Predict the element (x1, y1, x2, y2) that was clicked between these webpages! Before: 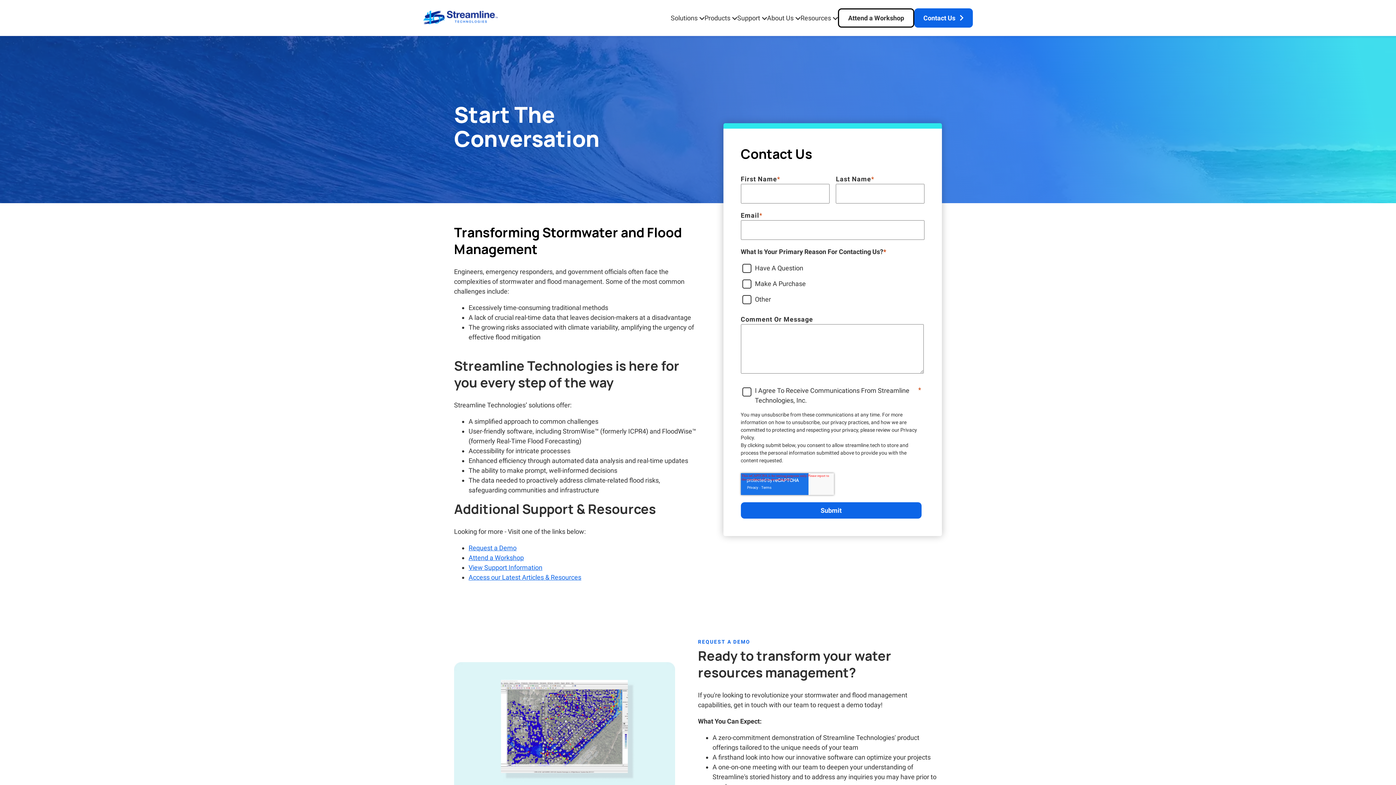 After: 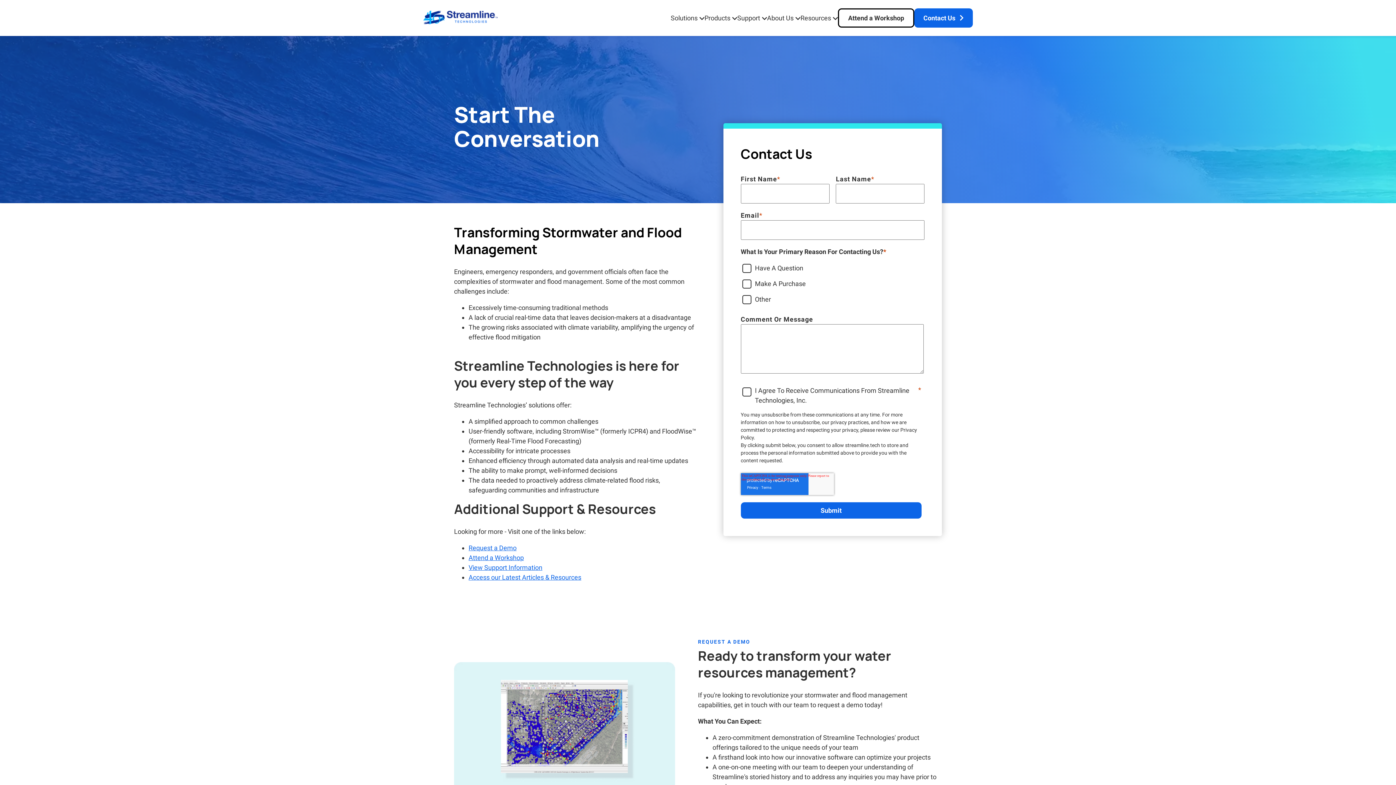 Action: label: Contact Us bbox: (914, 8, 973, 27)